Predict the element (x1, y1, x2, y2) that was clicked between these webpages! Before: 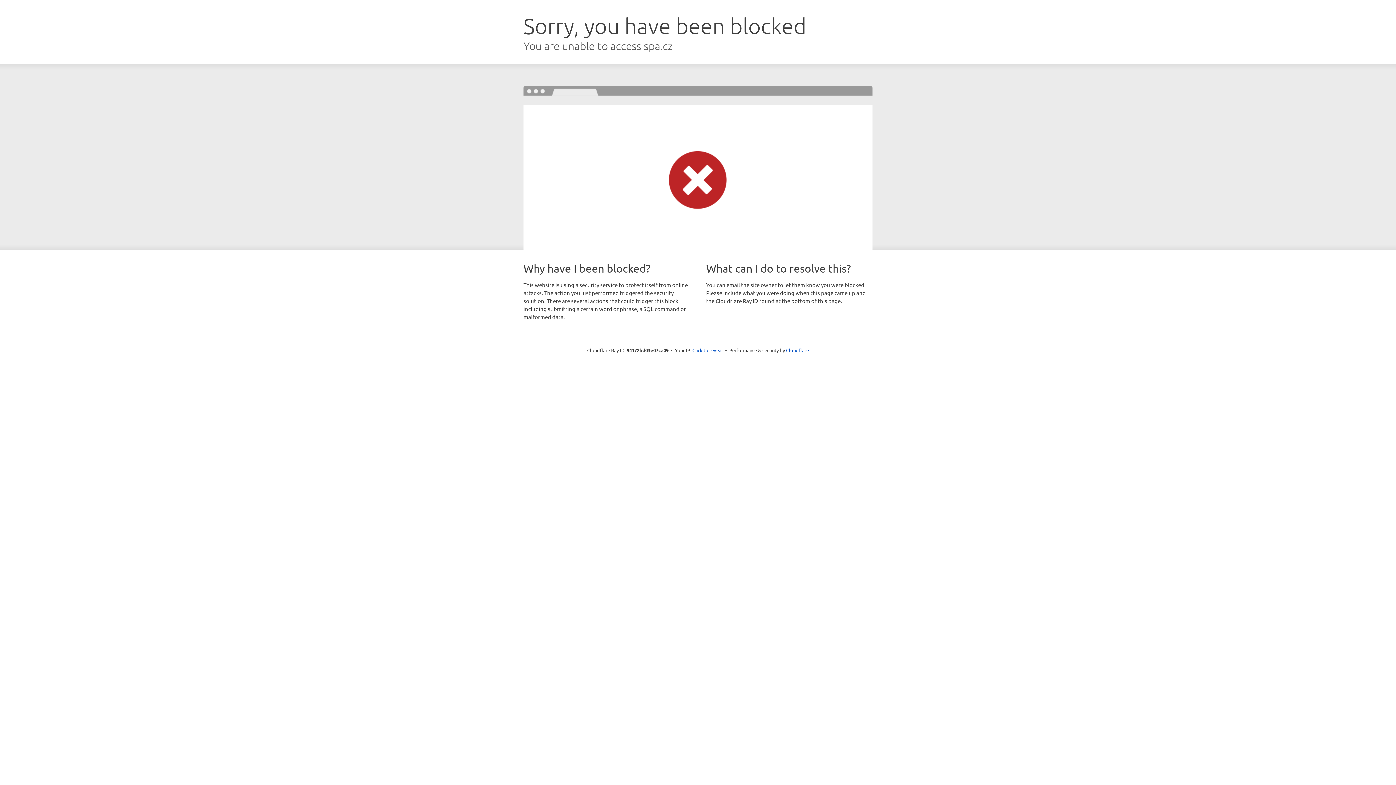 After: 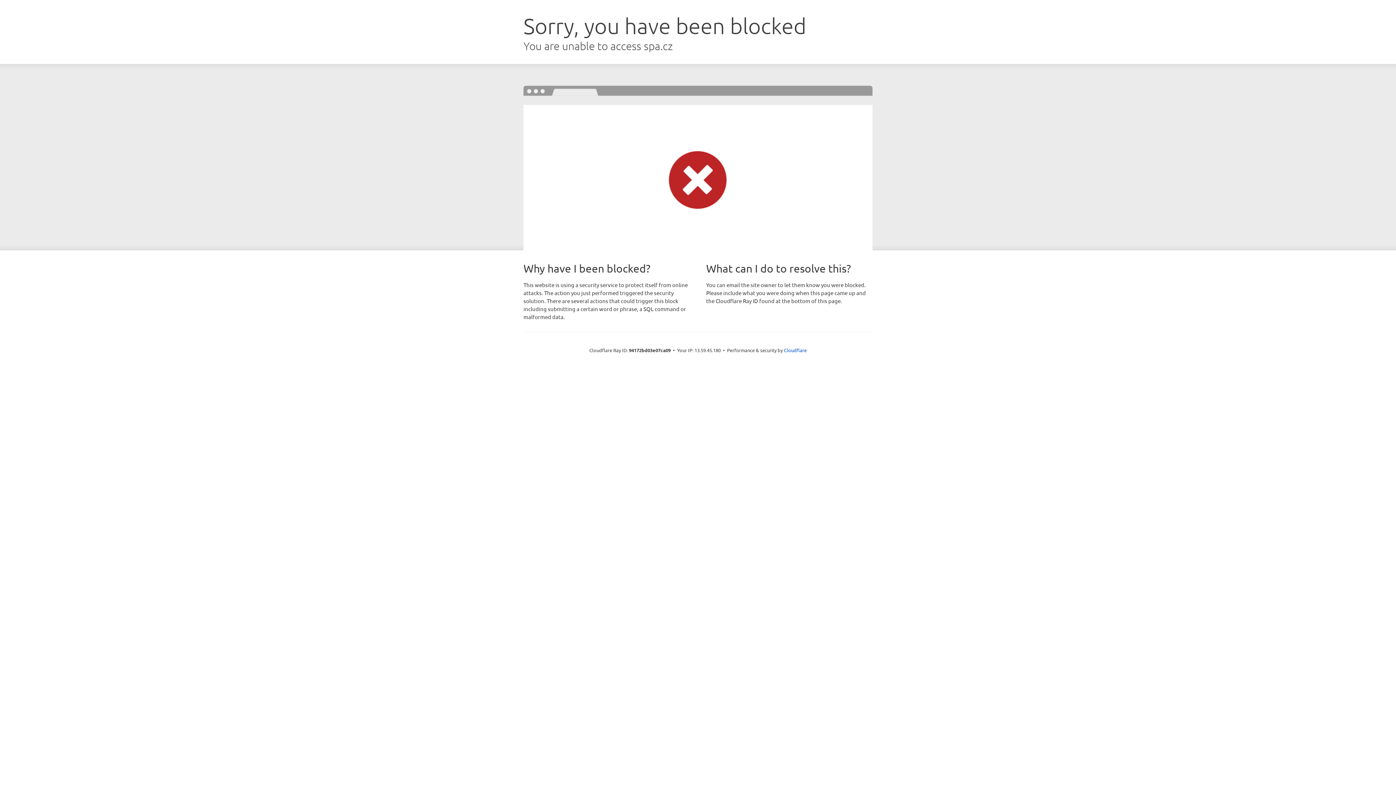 Action: bbox: (692, 346, 723, 353) label: Click to reveal